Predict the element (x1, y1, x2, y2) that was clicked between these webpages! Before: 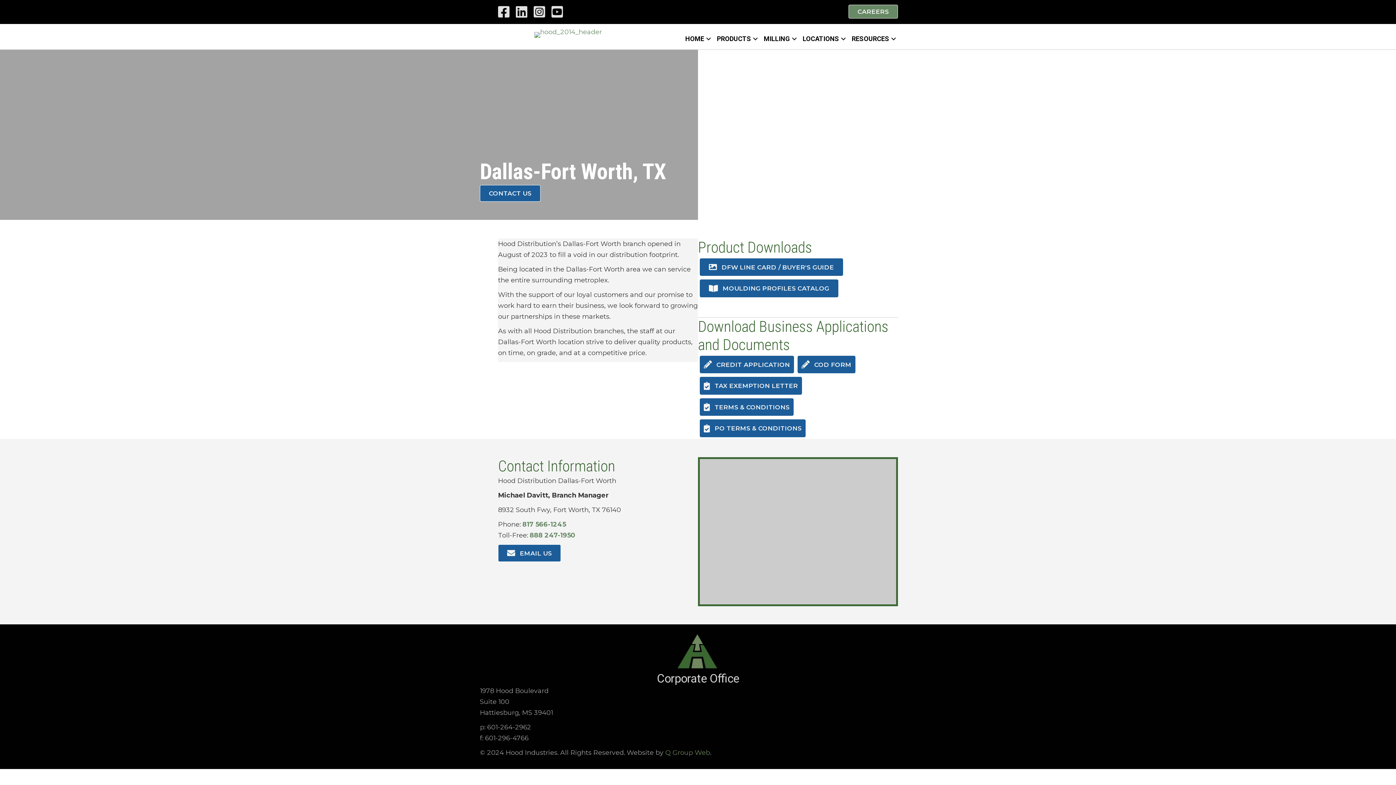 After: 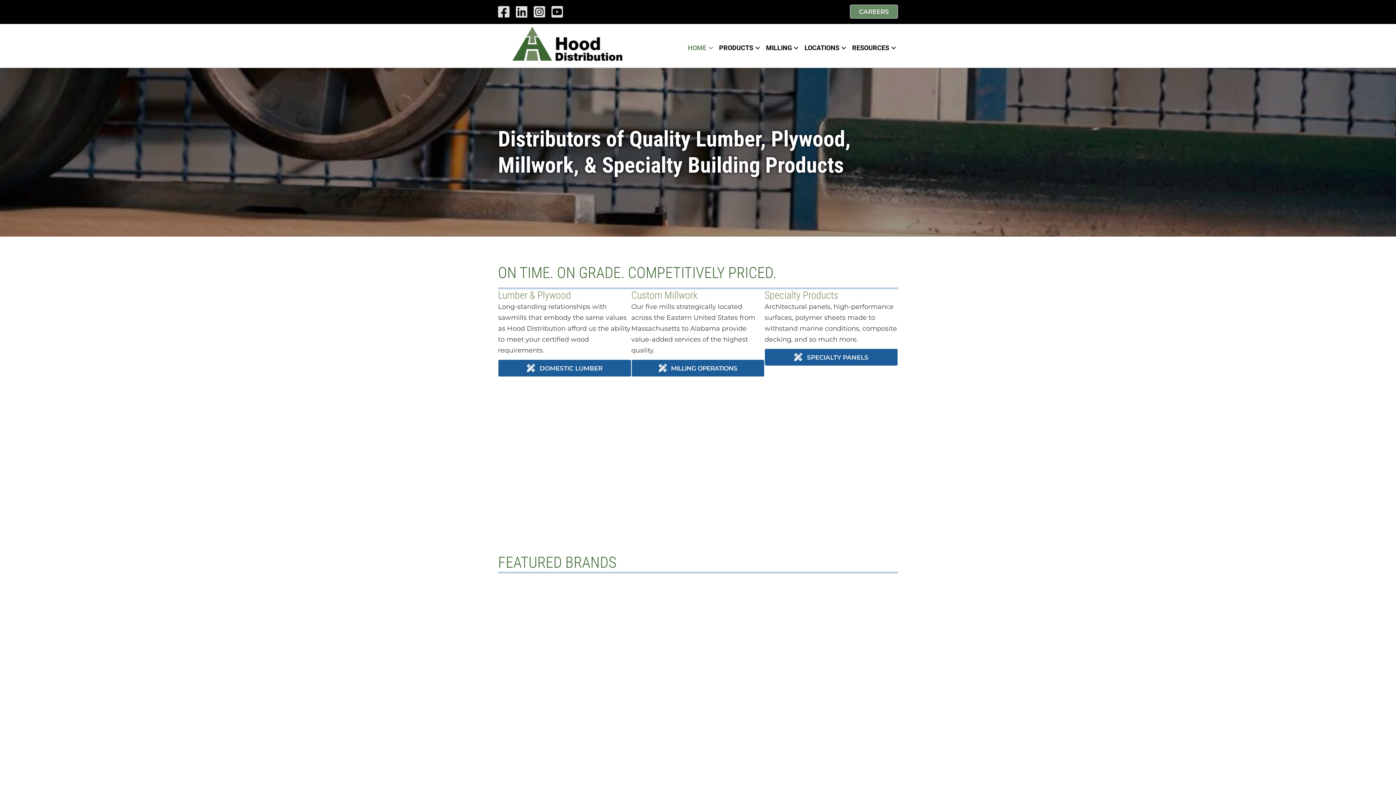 Action: bbox: (534, 30, 602, 38)